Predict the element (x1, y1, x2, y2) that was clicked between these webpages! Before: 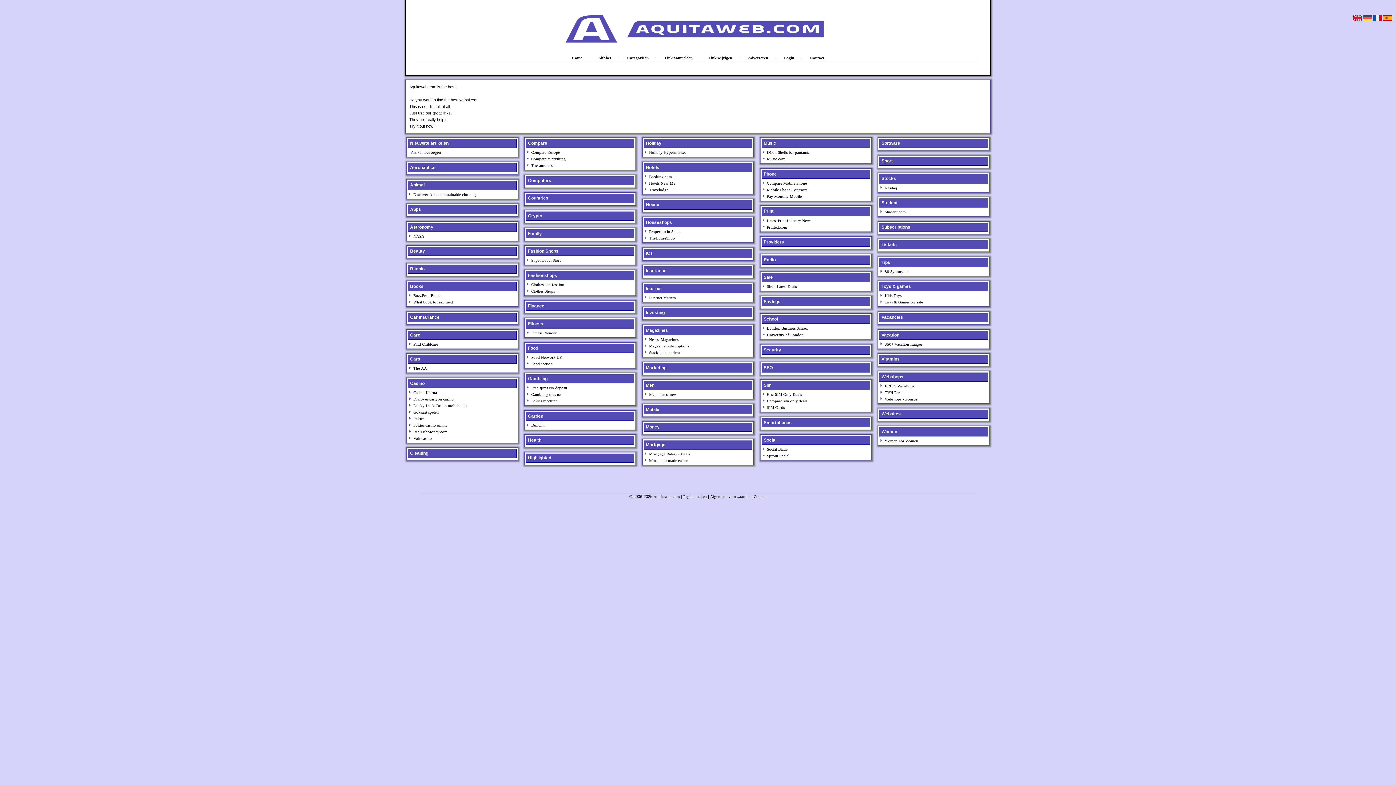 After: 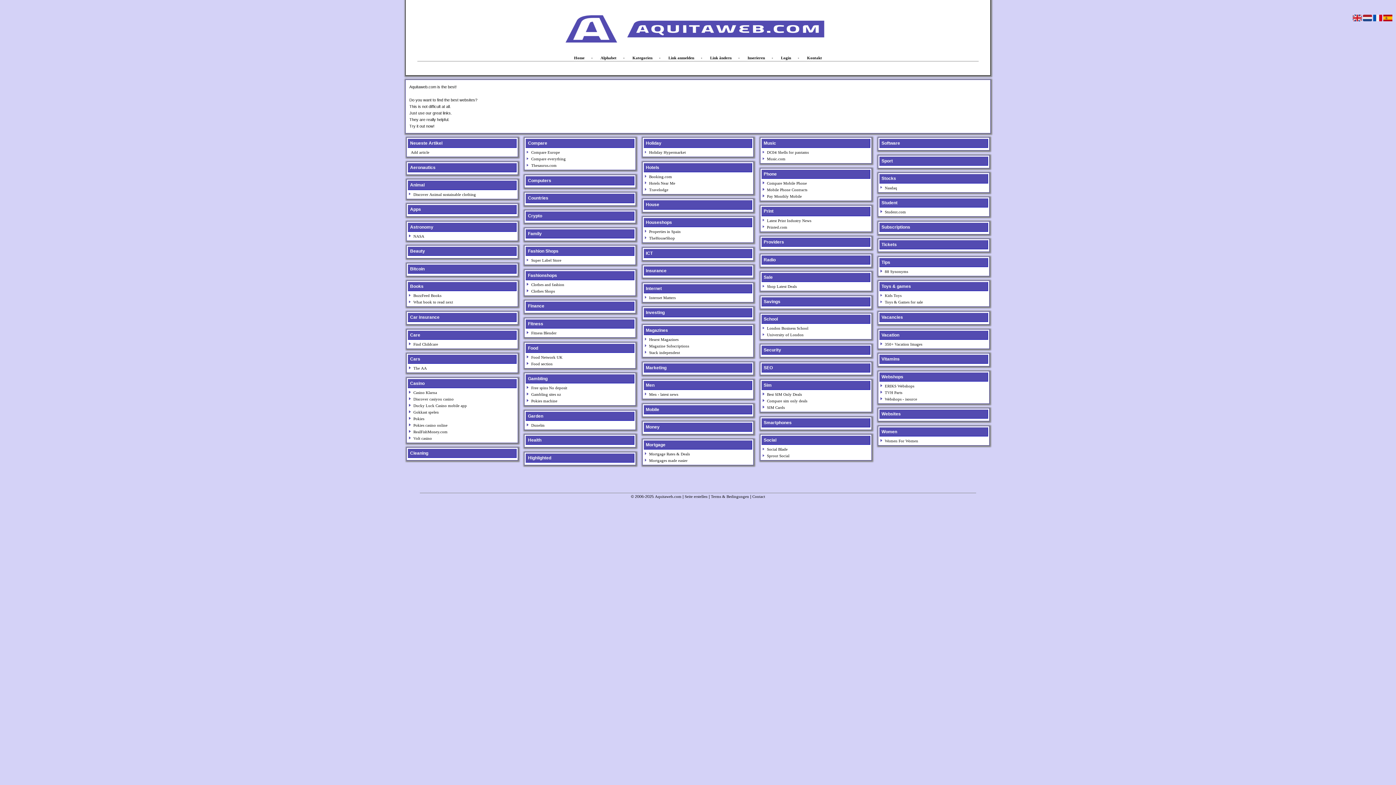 Action: bbox: (1363, 18, 1372, 23)